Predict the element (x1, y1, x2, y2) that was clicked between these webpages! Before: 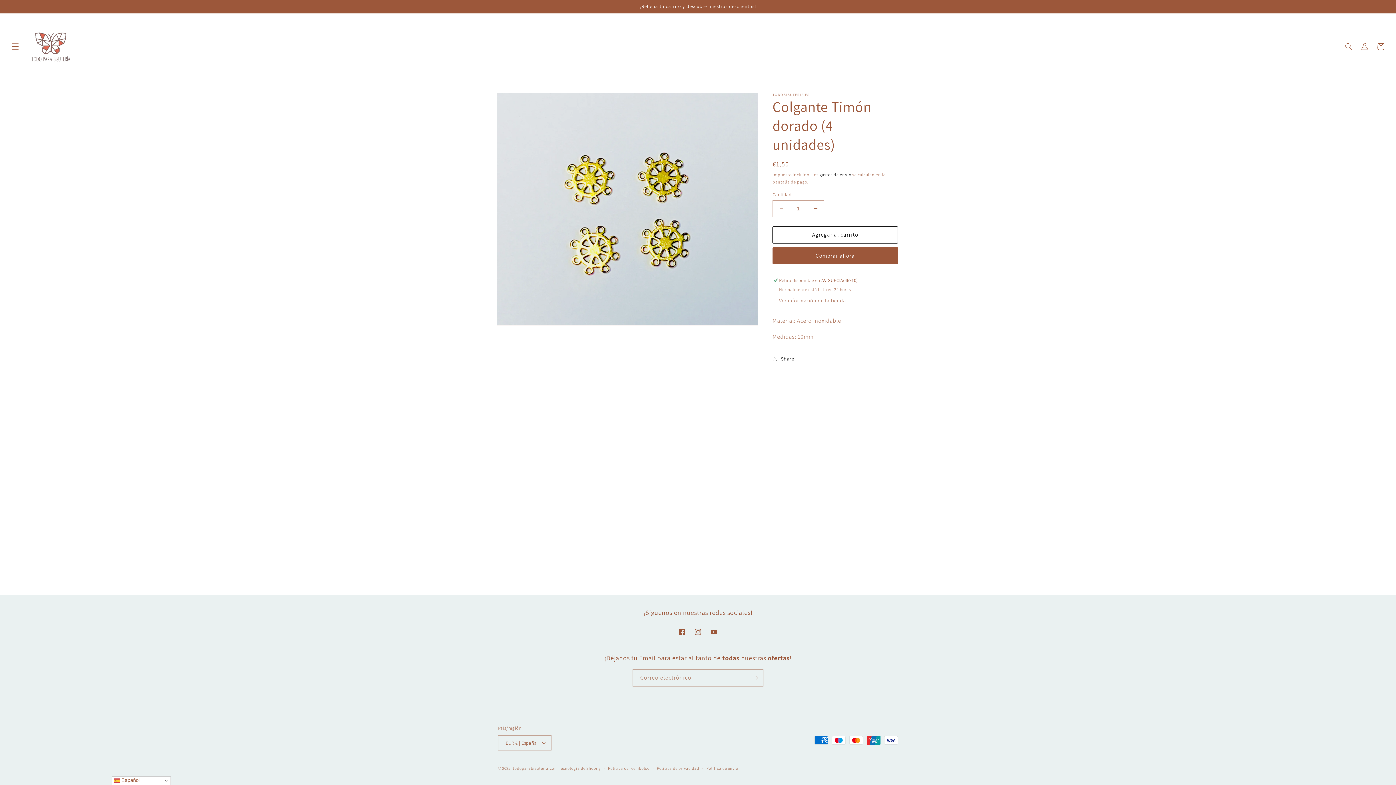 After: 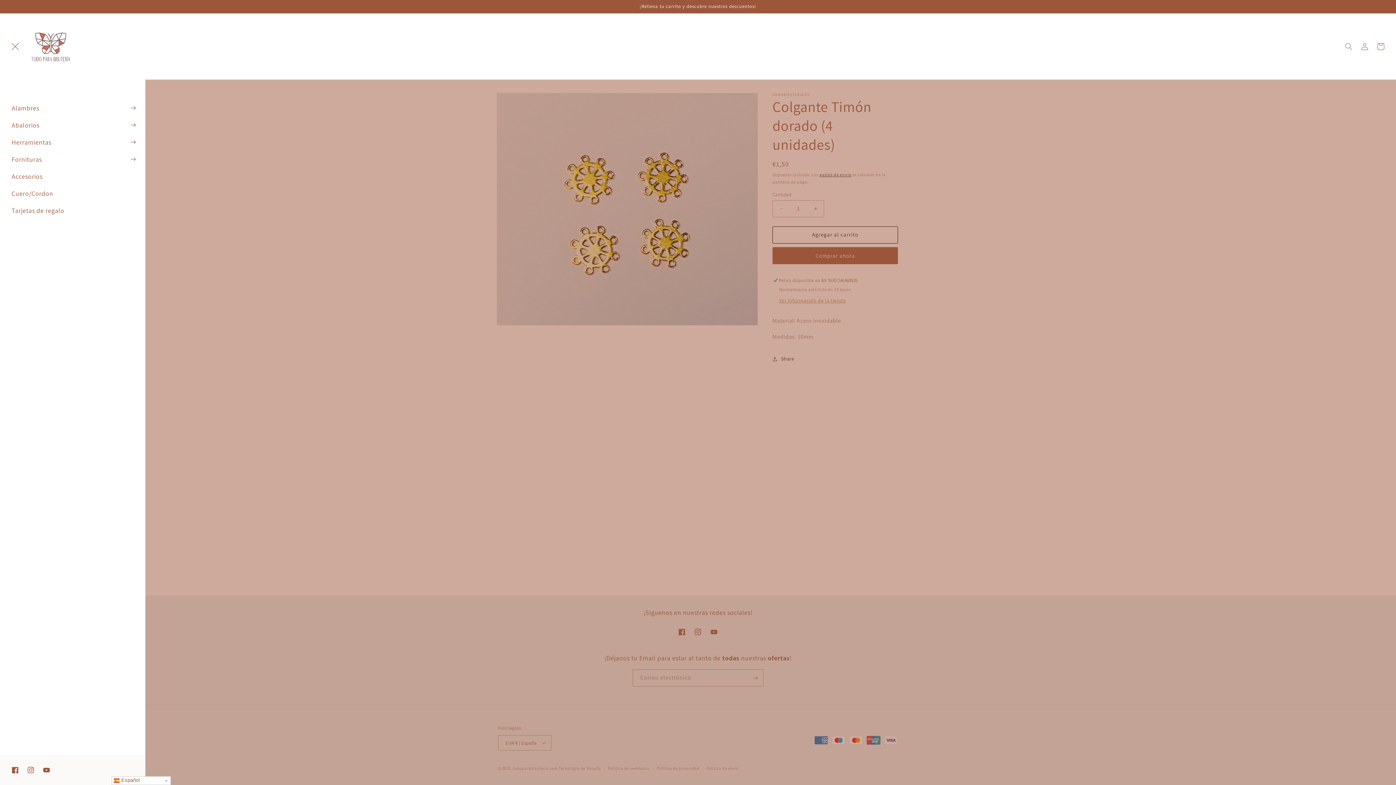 Action: label: Menú bbox: (7, 38, 23, 54)